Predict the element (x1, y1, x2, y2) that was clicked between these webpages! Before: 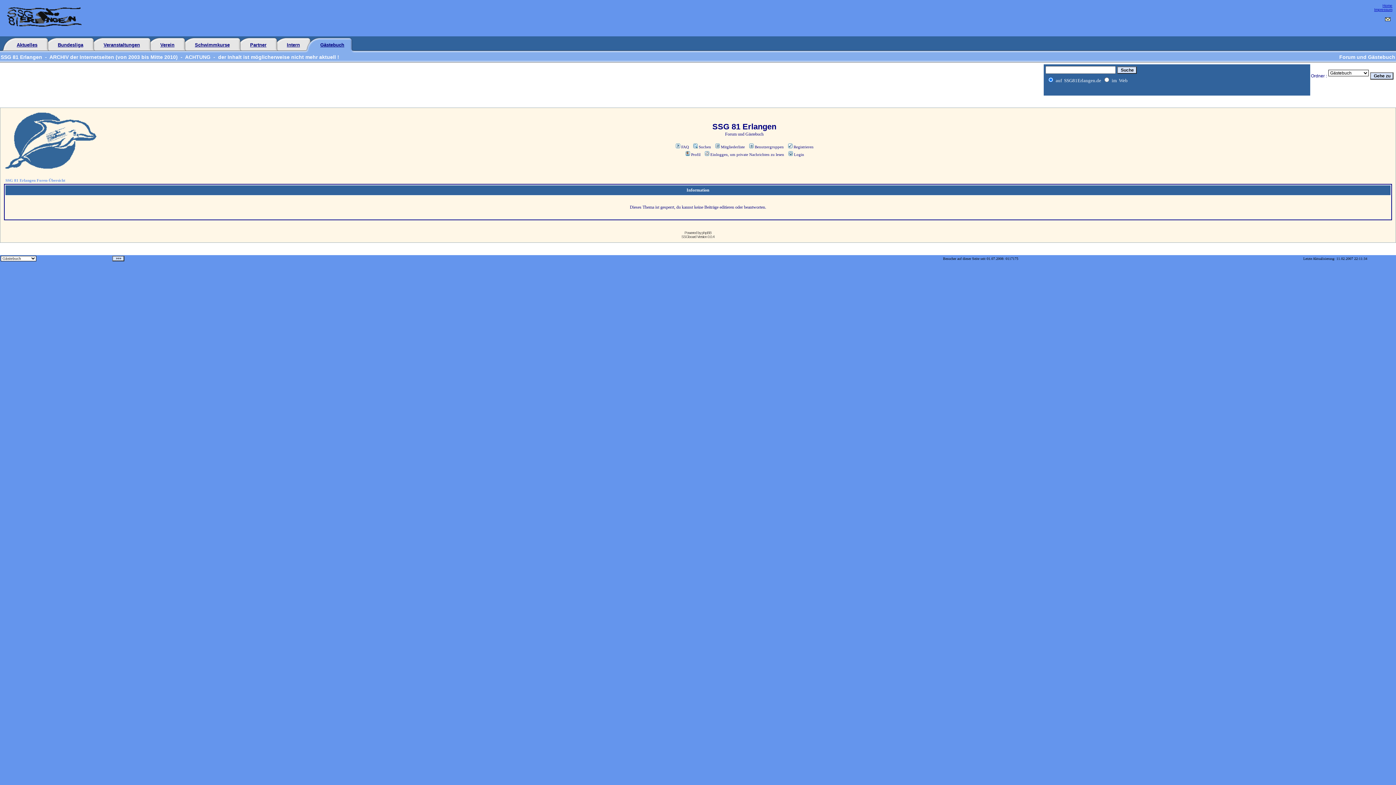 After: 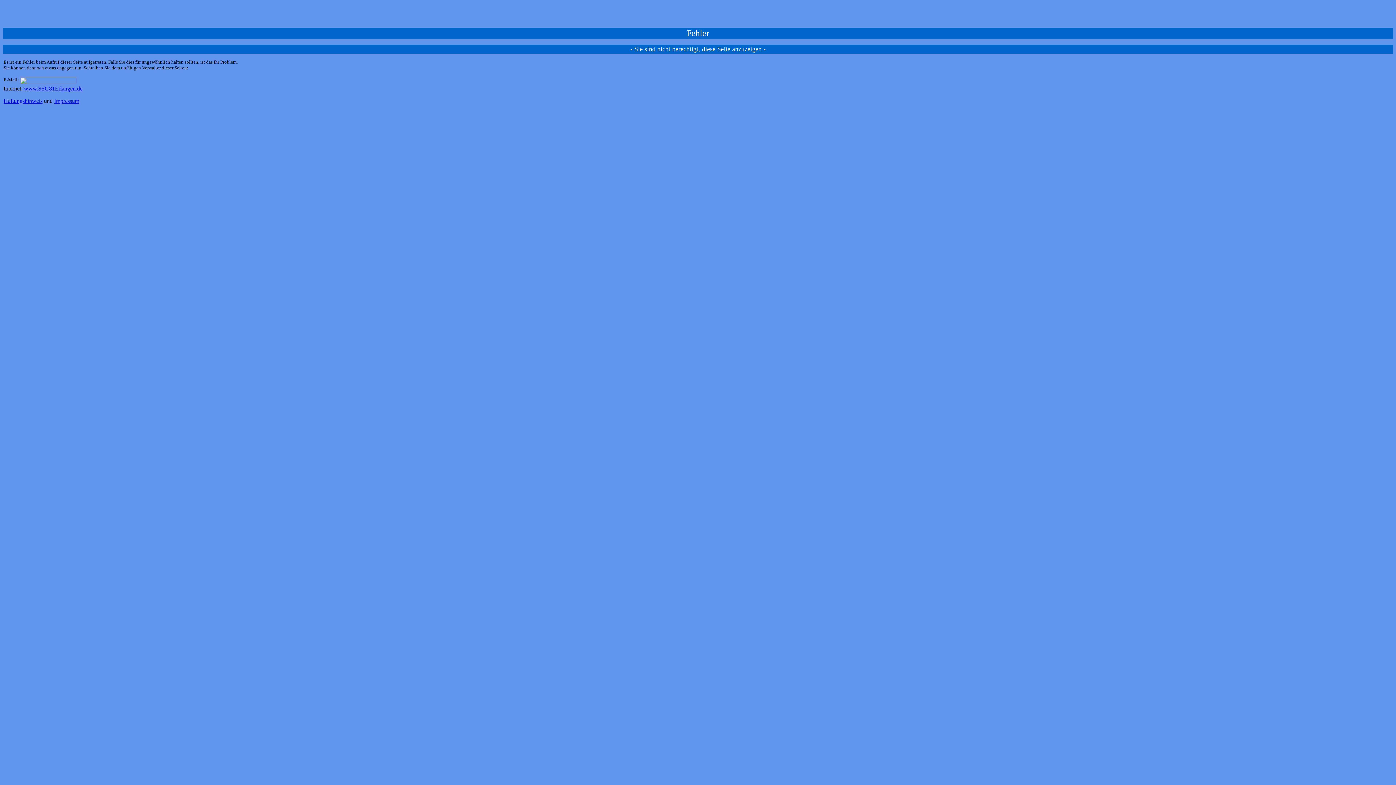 Action: label: Intern bbox: (286, 42, 300, 47)